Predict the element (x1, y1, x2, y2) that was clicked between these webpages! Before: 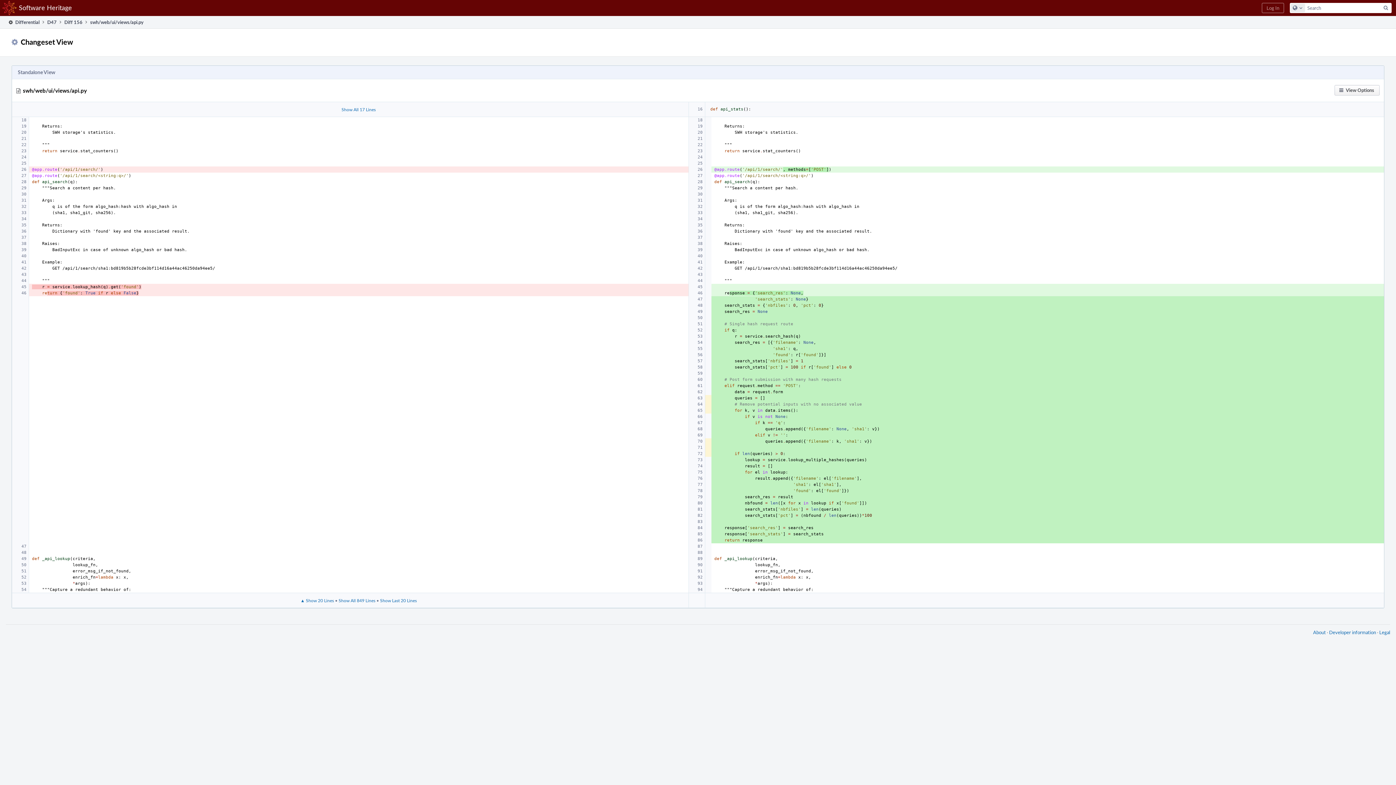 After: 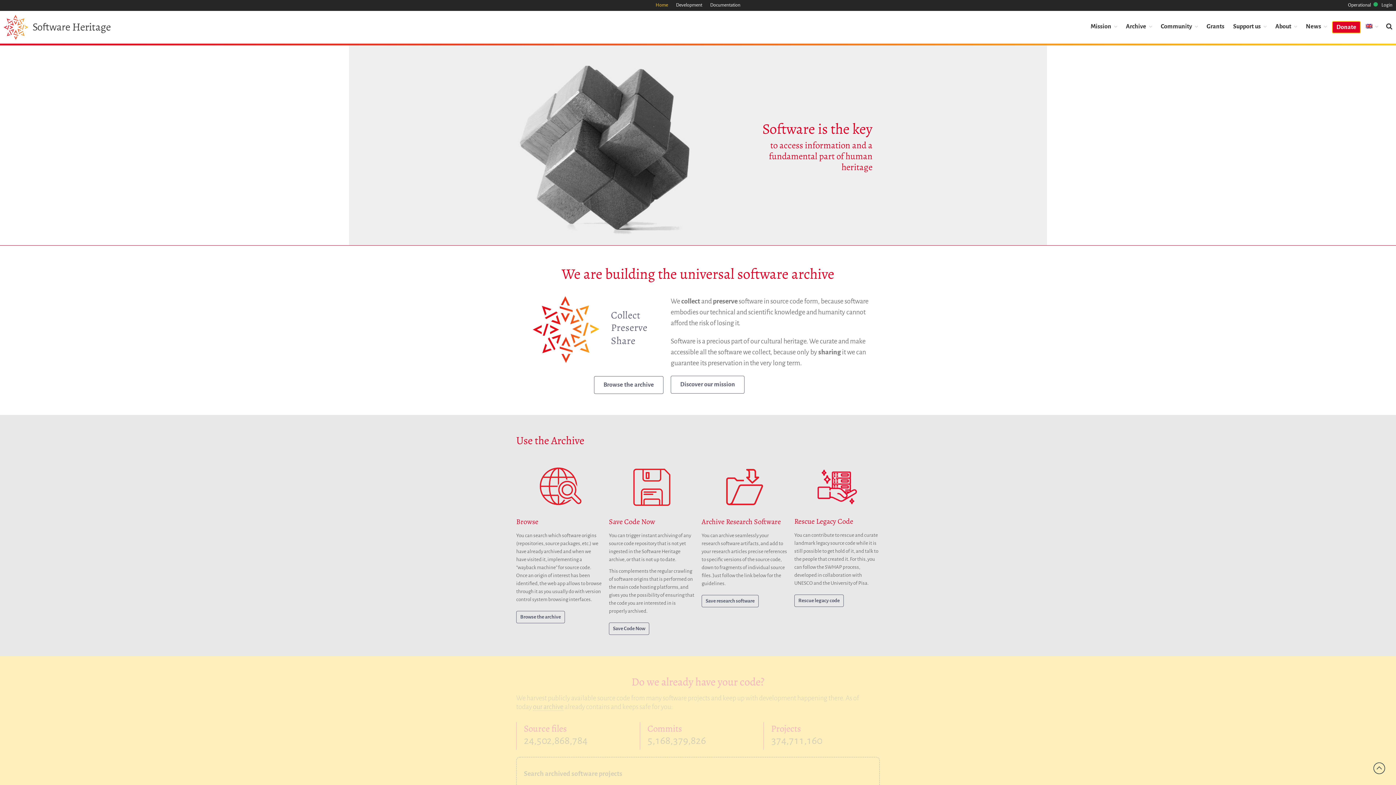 Action: label: About bbox: (1313, 629, 1326, 636)